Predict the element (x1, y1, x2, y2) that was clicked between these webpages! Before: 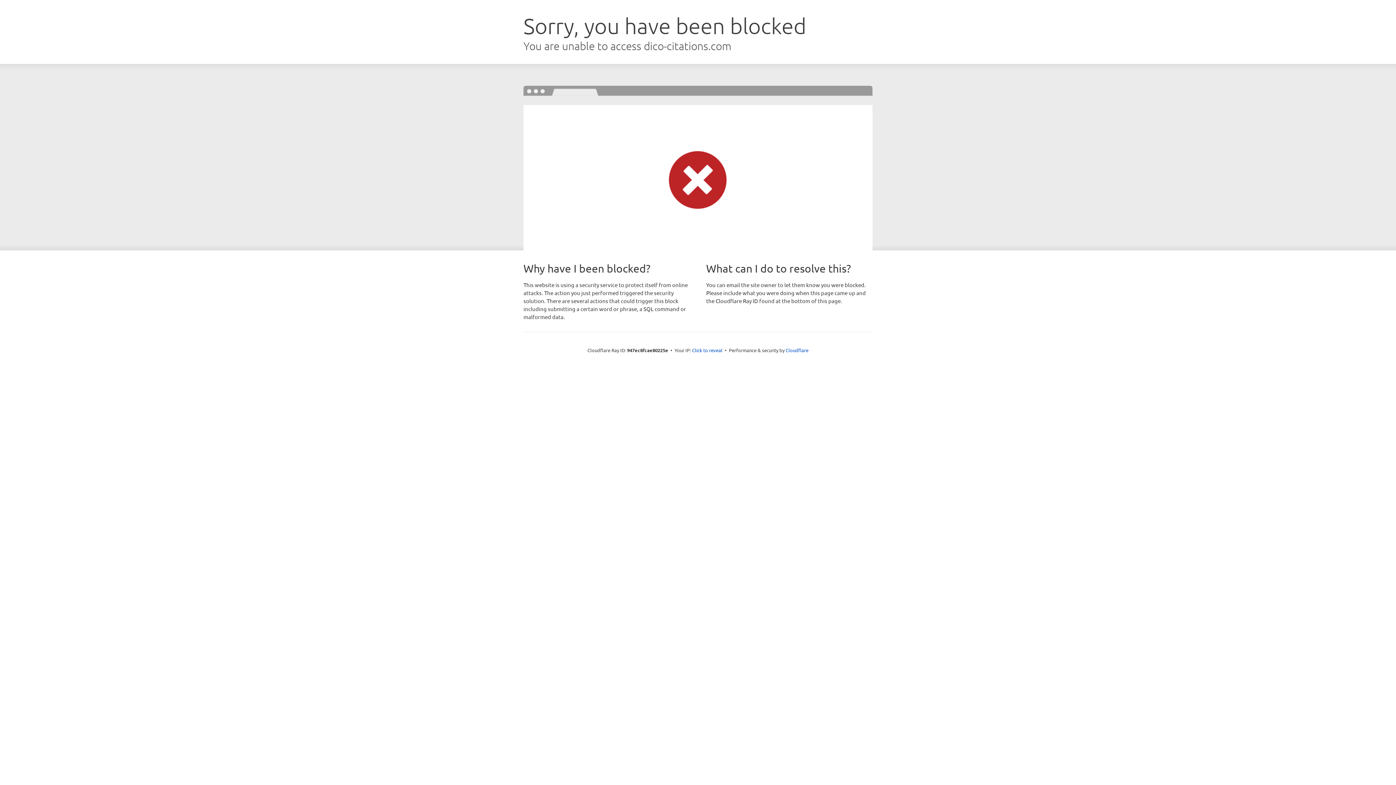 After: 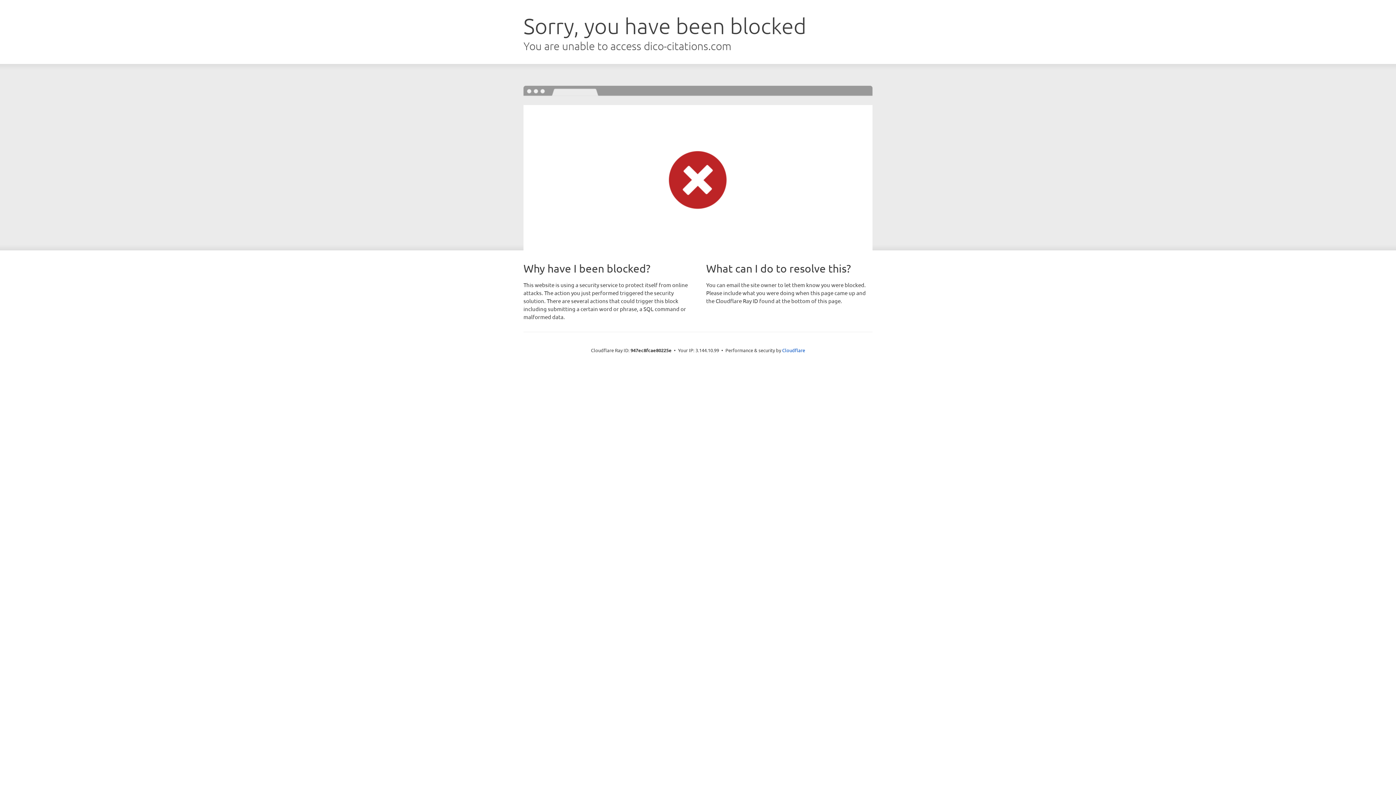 Action: bbox: (692, 346, 722, 353) label: Click to reveal